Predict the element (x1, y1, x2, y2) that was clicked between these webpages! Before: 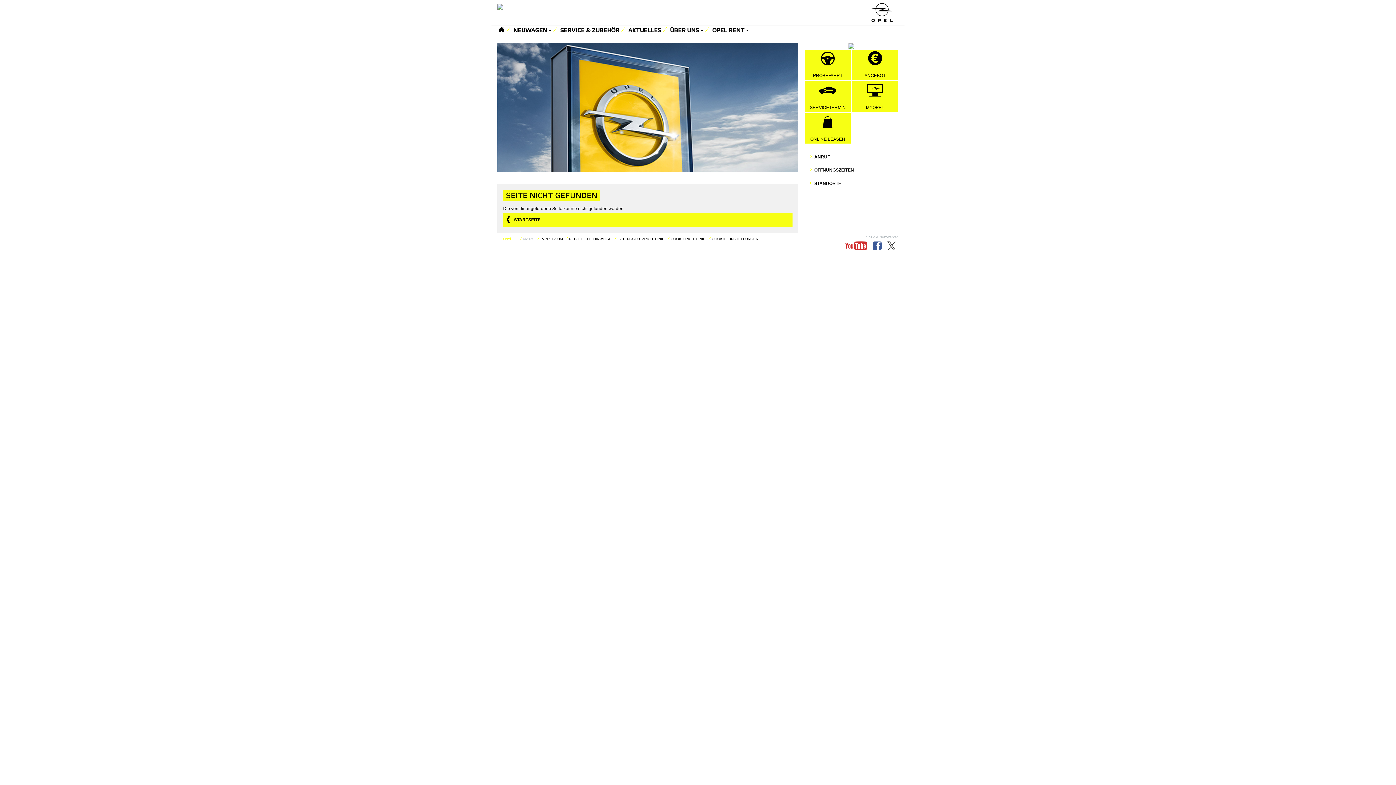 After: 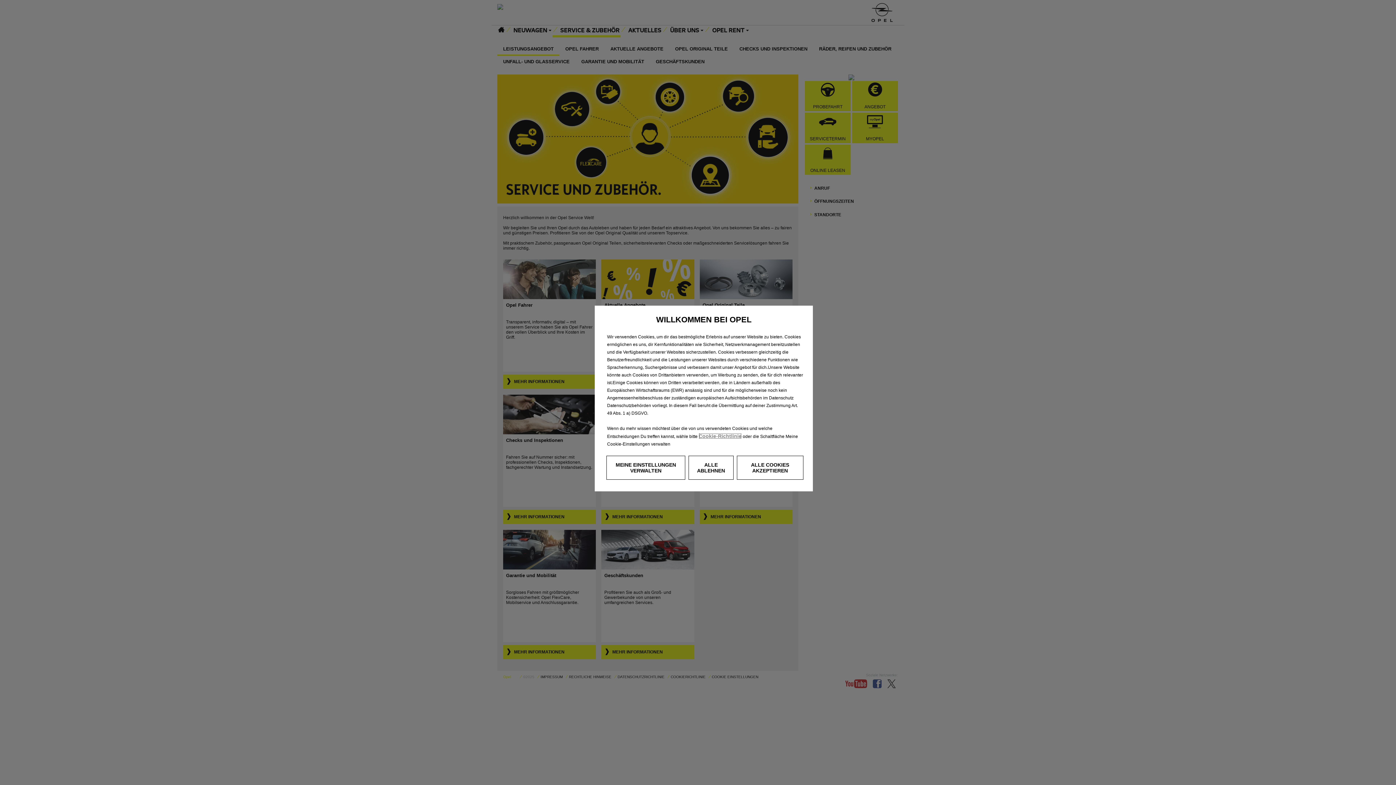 Action: label: SERVICE & ZUBEHÖR bbox: (559, 25, 620, 37)